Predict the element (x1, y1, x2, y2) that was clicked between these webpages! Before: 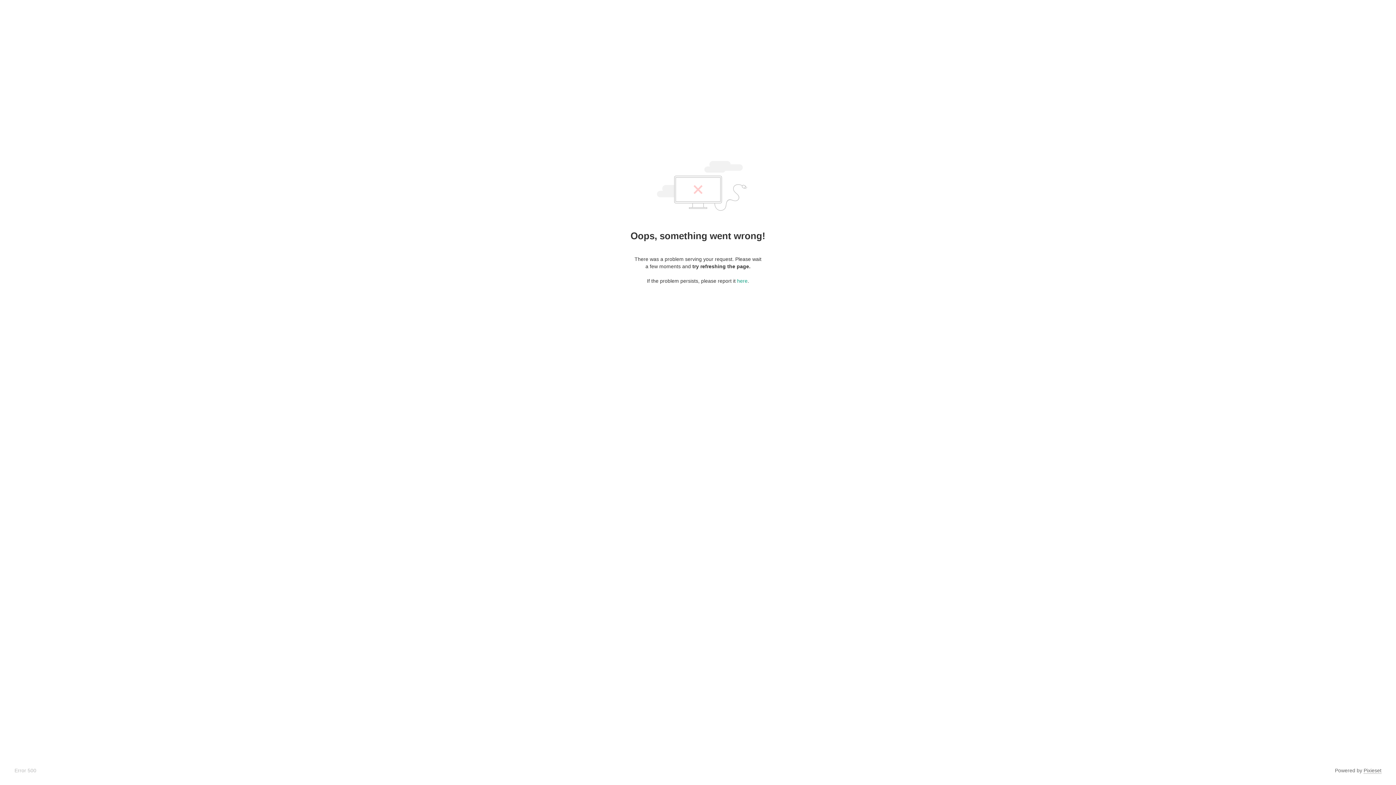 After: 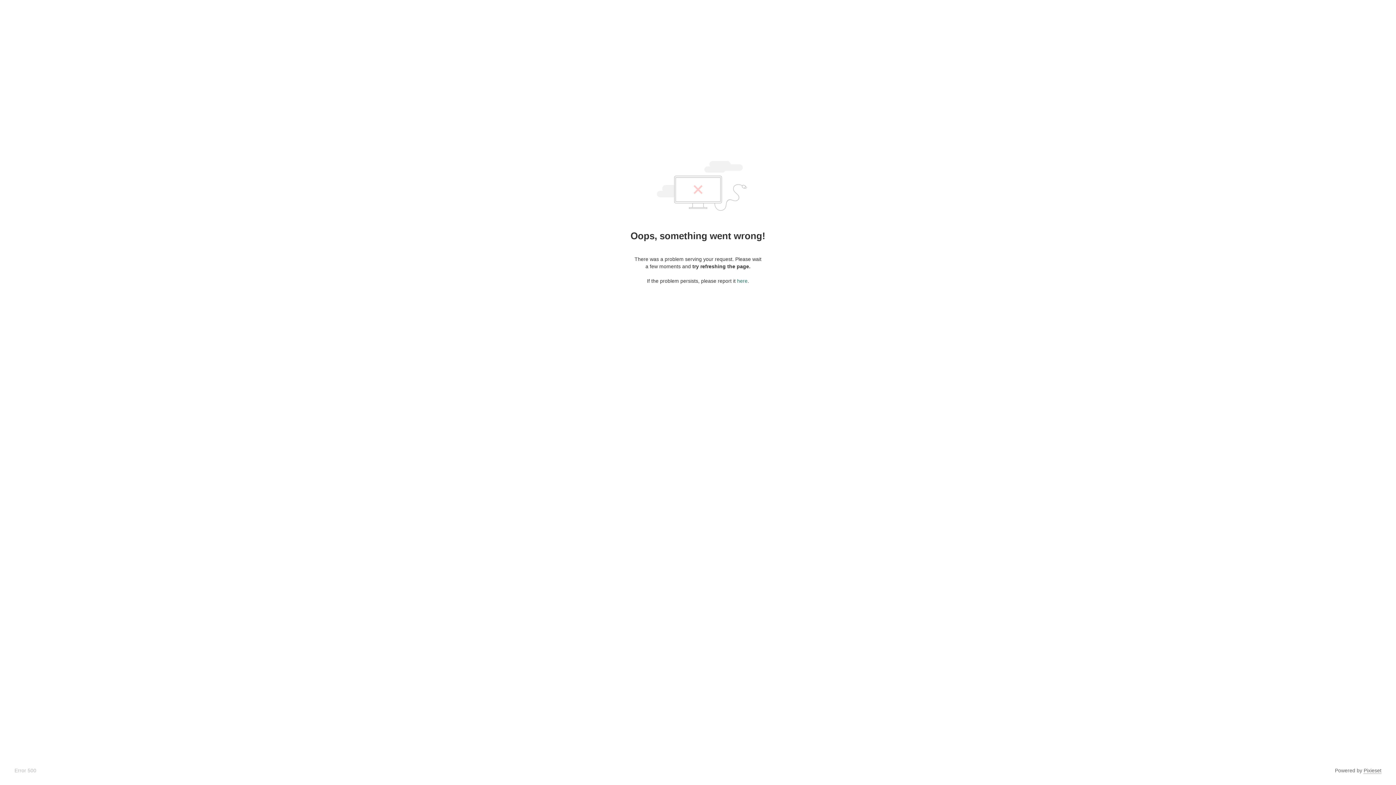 Action: label: here bbox: (737, 278, 747, 284)